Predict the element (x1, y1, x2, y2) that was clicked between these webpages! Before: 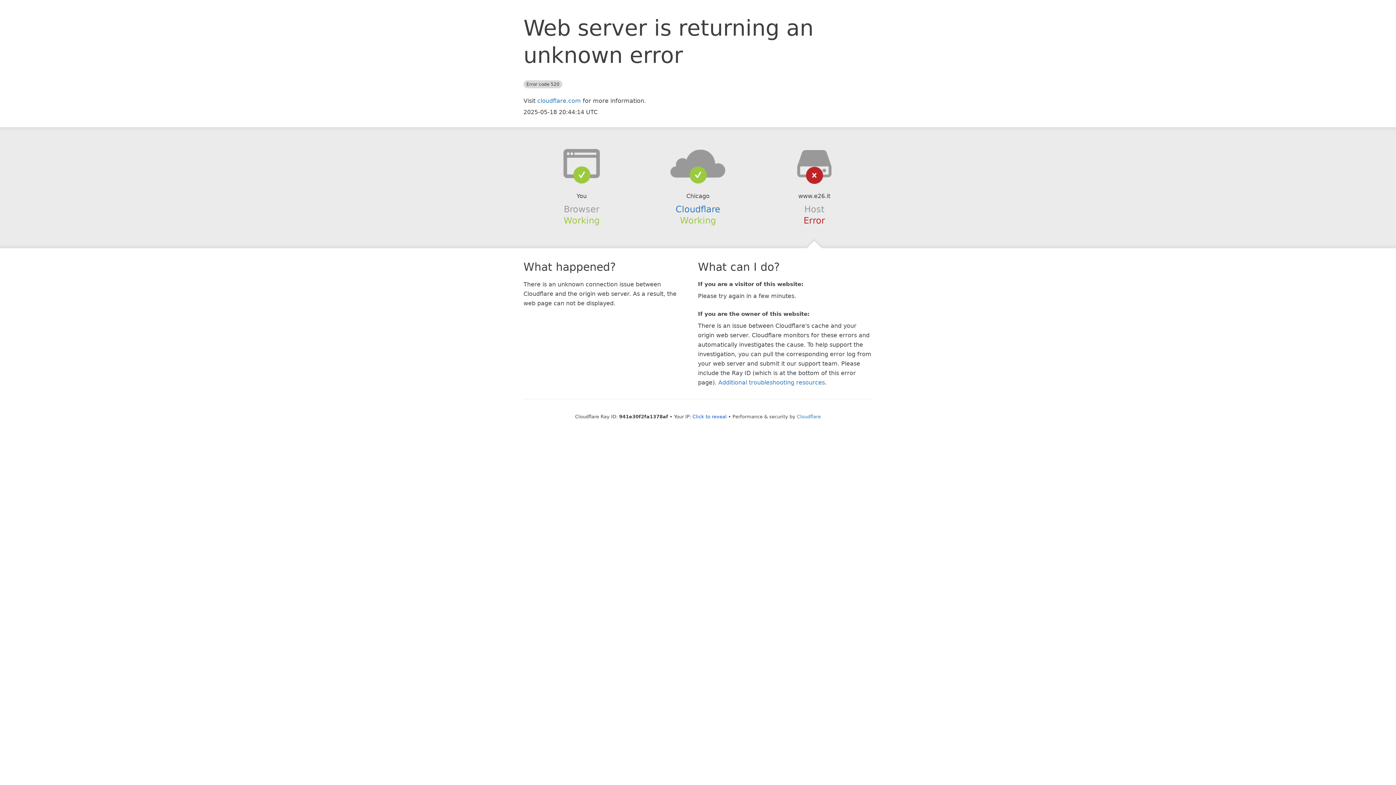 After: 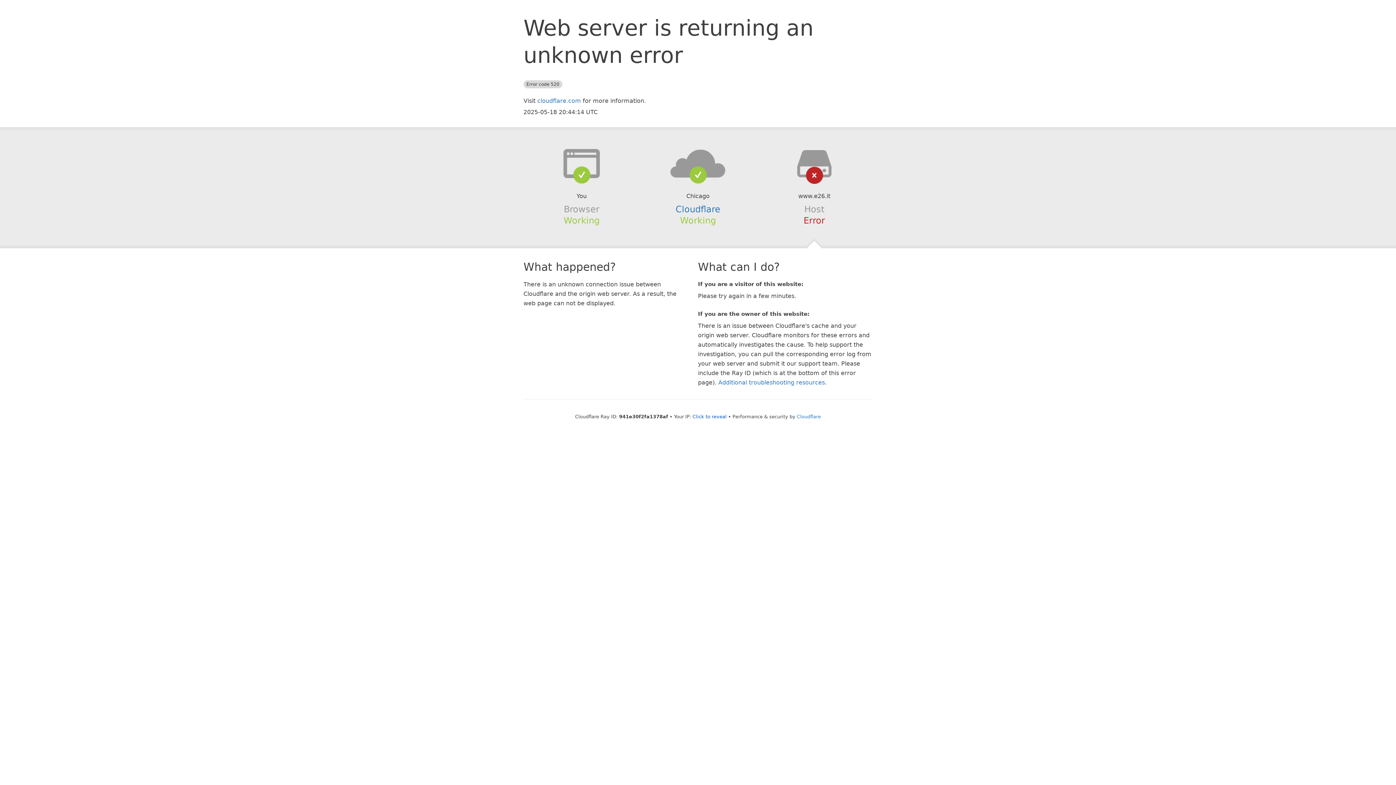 Action: bbox: (639, 148, 756, 178)